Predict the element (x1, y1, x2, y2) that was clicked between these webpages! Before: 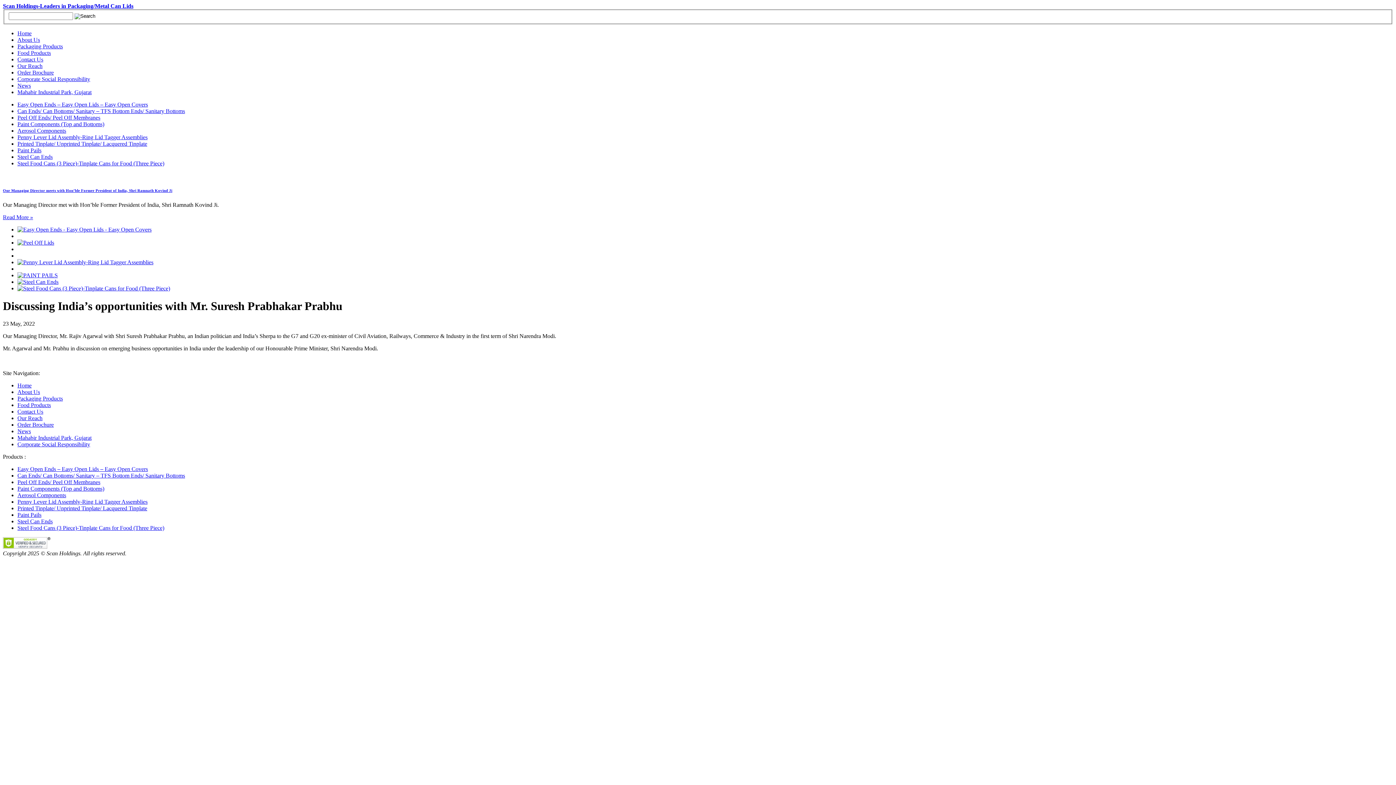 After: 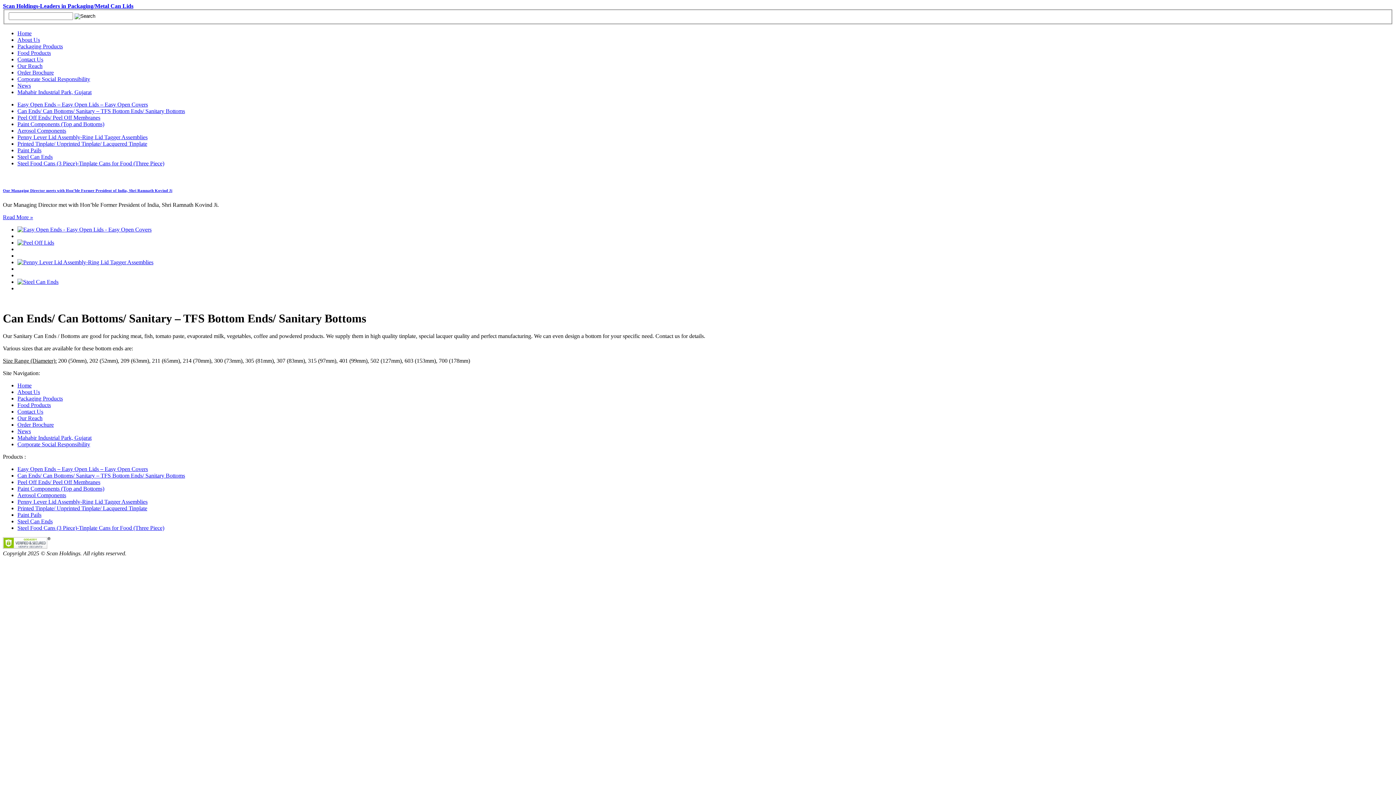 Action: label: Can Ends/ Can Bottoms/ Sanitary – TFS Bottom Ends/ Sanitary Bottoms bbox: (17, 472, 185, 479)